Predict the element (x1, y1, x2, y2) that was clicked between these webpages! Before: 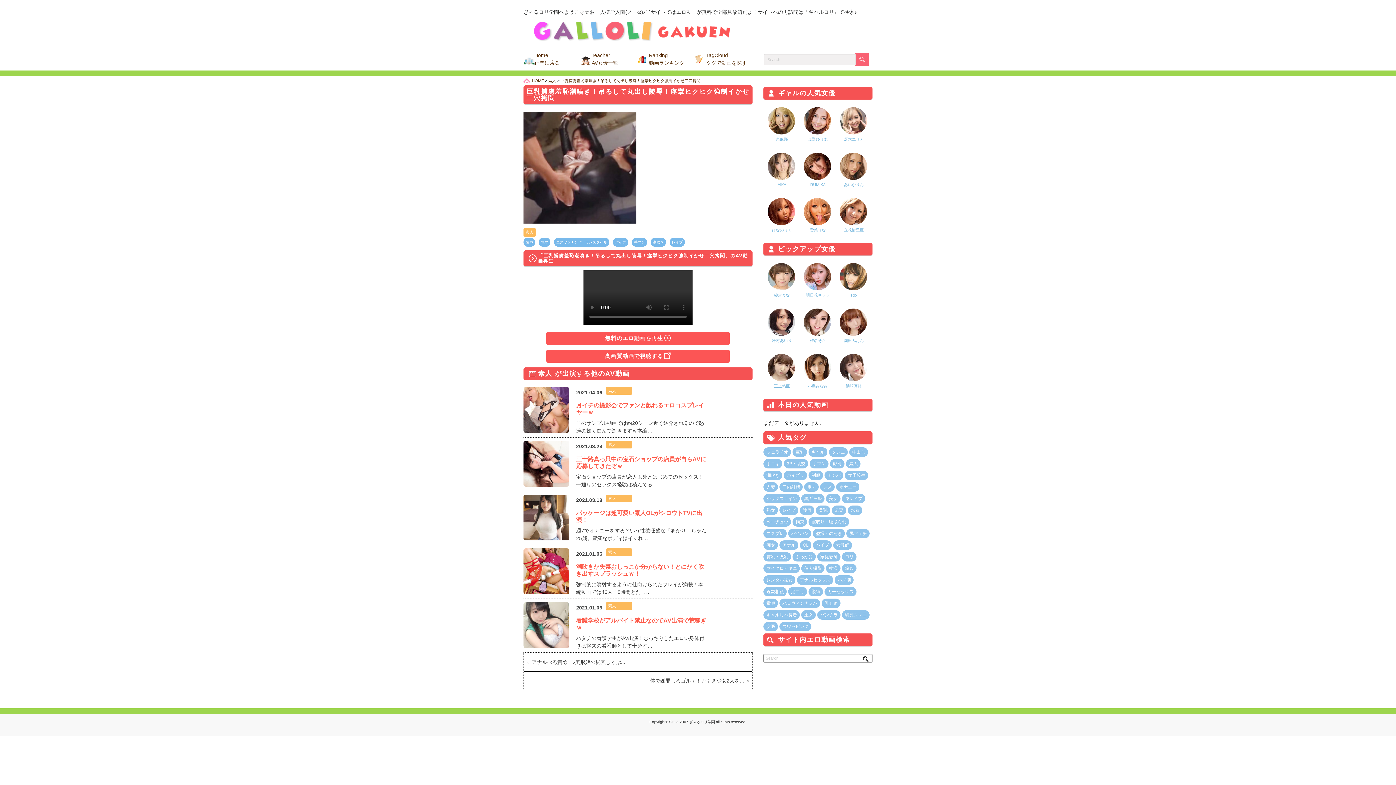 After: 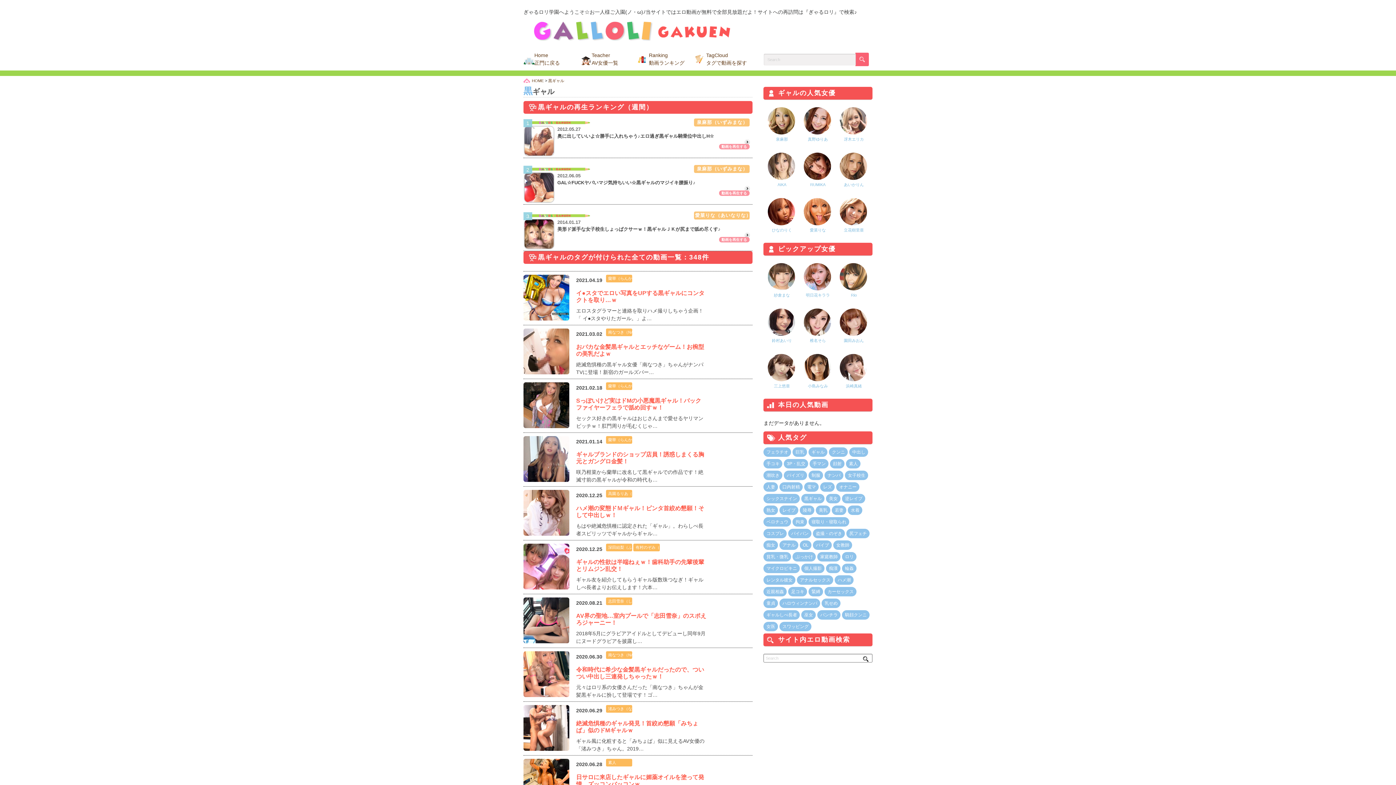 Action: label: 黒ギャル bbox: (801, 494, 824, 503)